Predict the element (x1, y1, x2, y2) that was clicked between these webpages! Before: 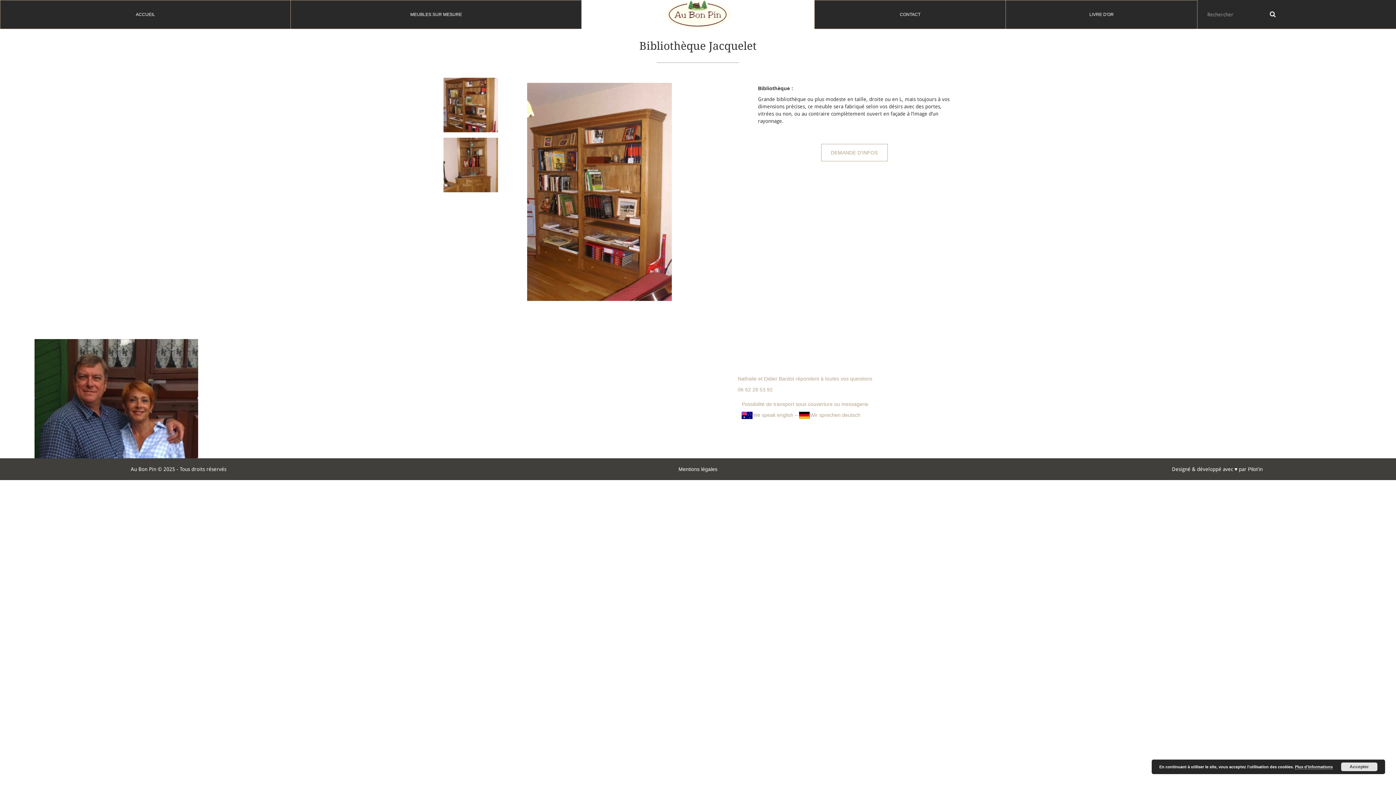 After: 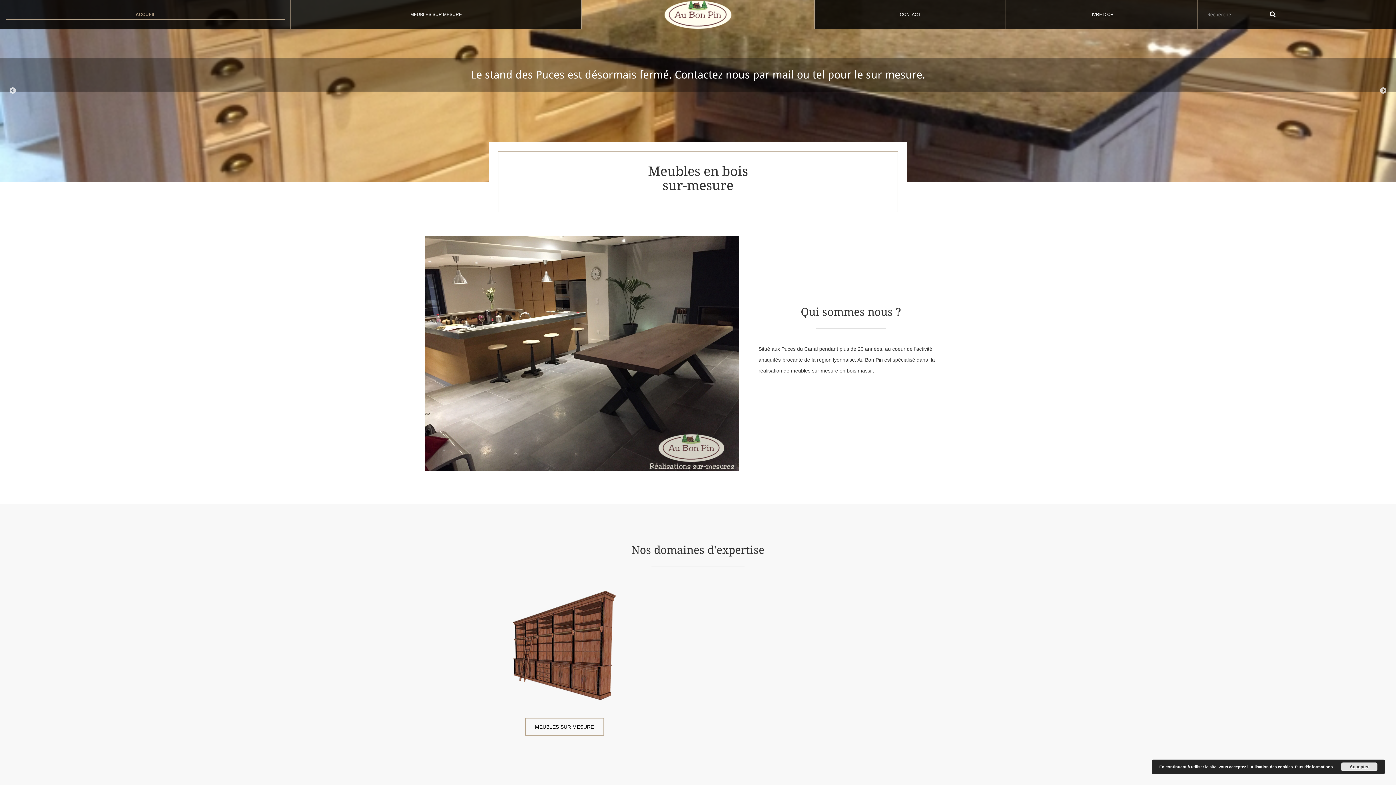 Action: bbox: (664, 0, 731, 29)